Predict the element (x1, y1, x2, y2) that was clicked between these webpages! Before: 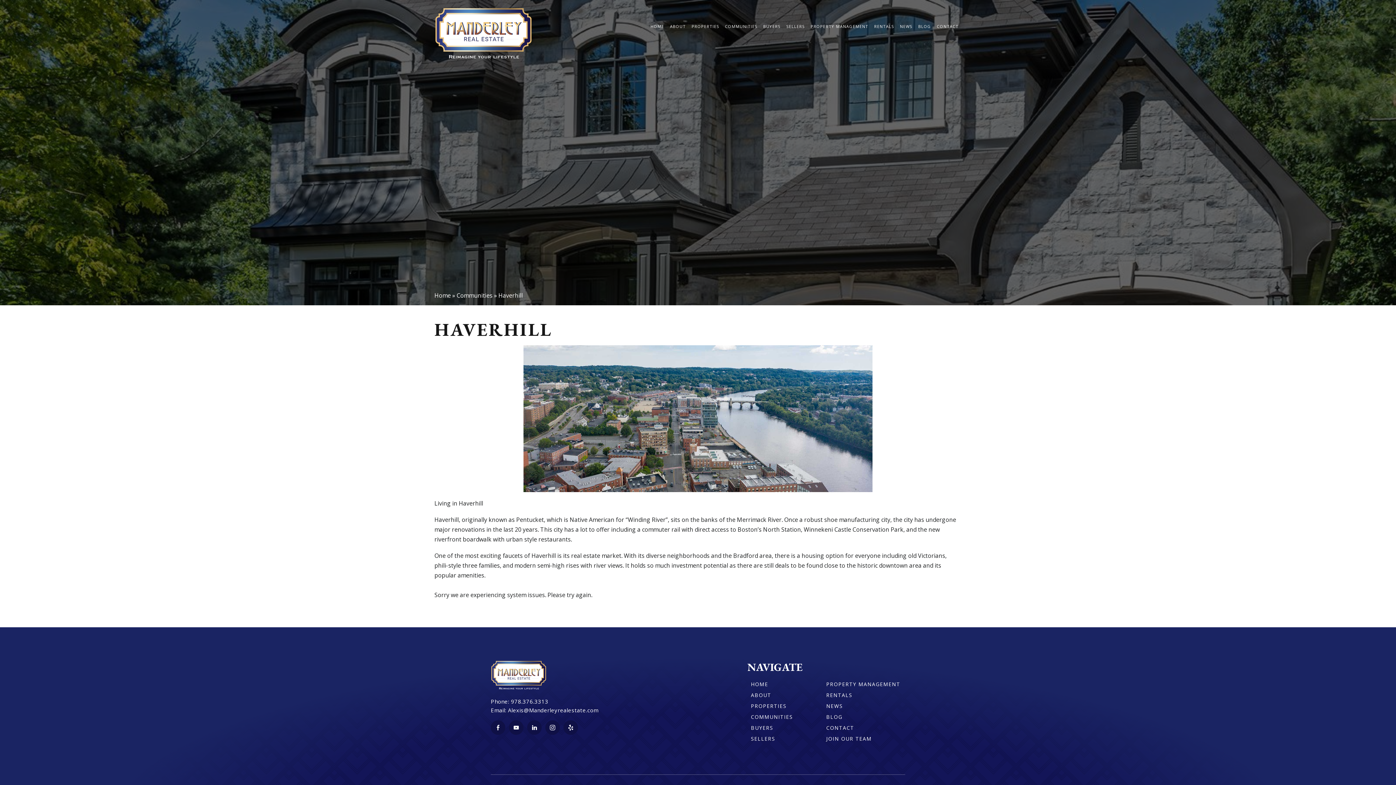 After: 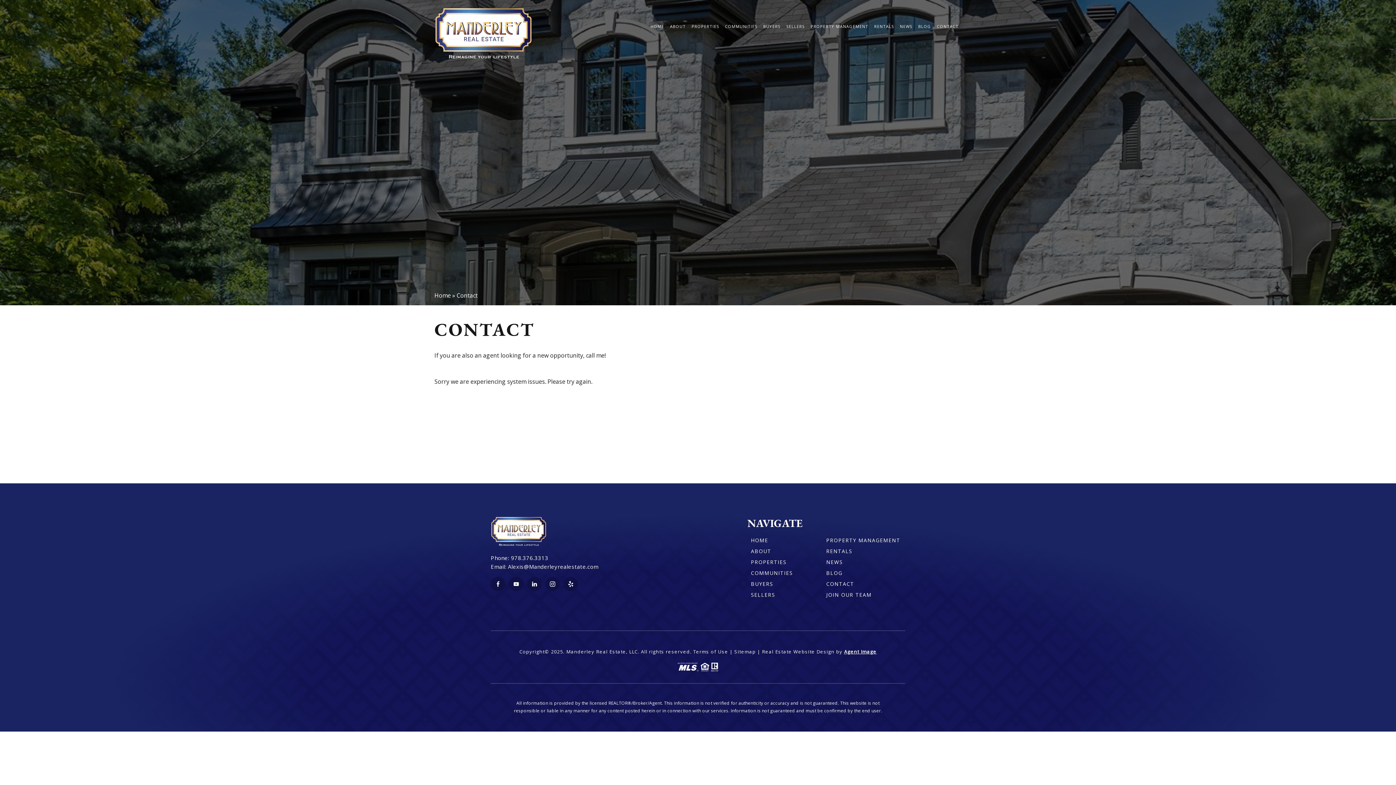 Action: label: CONTACT bbox: (937, 24, 958, 28)